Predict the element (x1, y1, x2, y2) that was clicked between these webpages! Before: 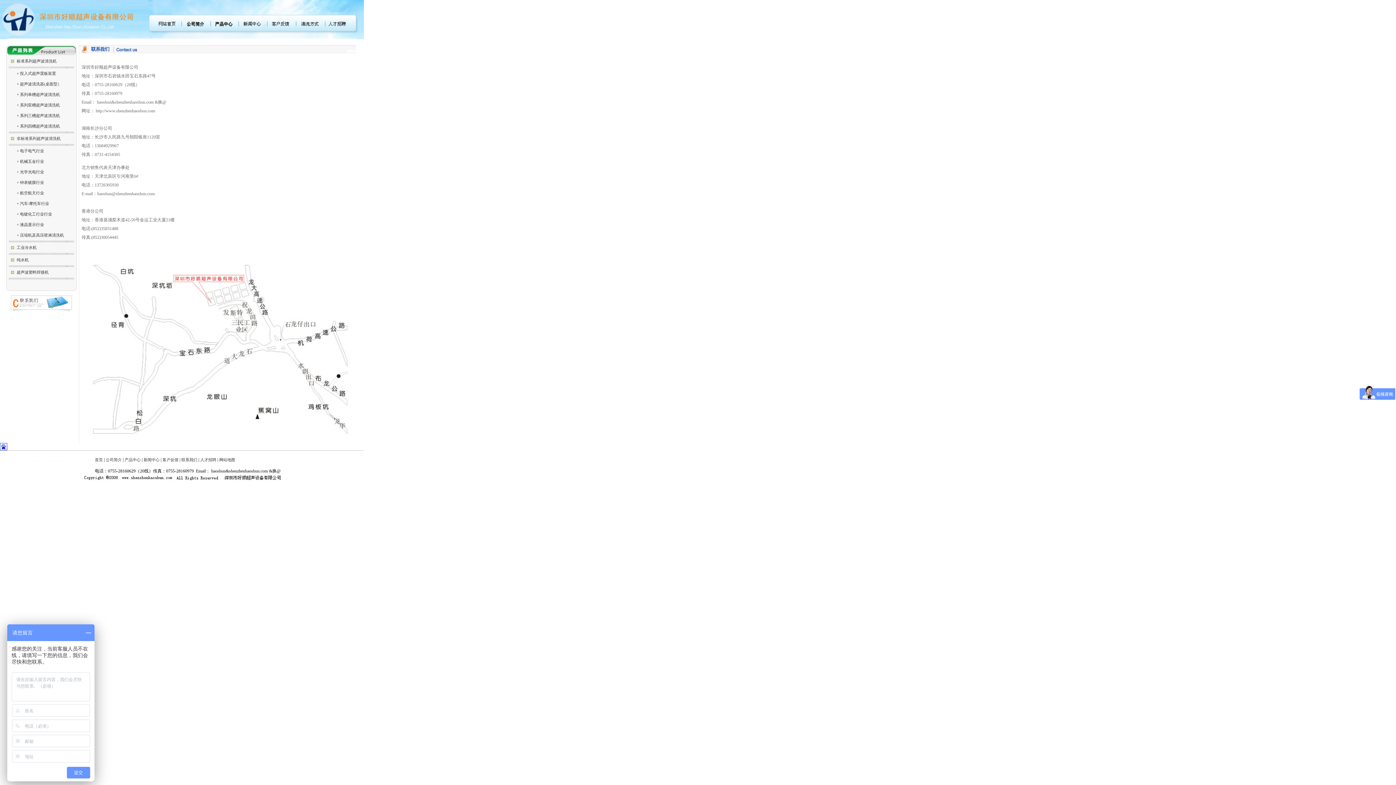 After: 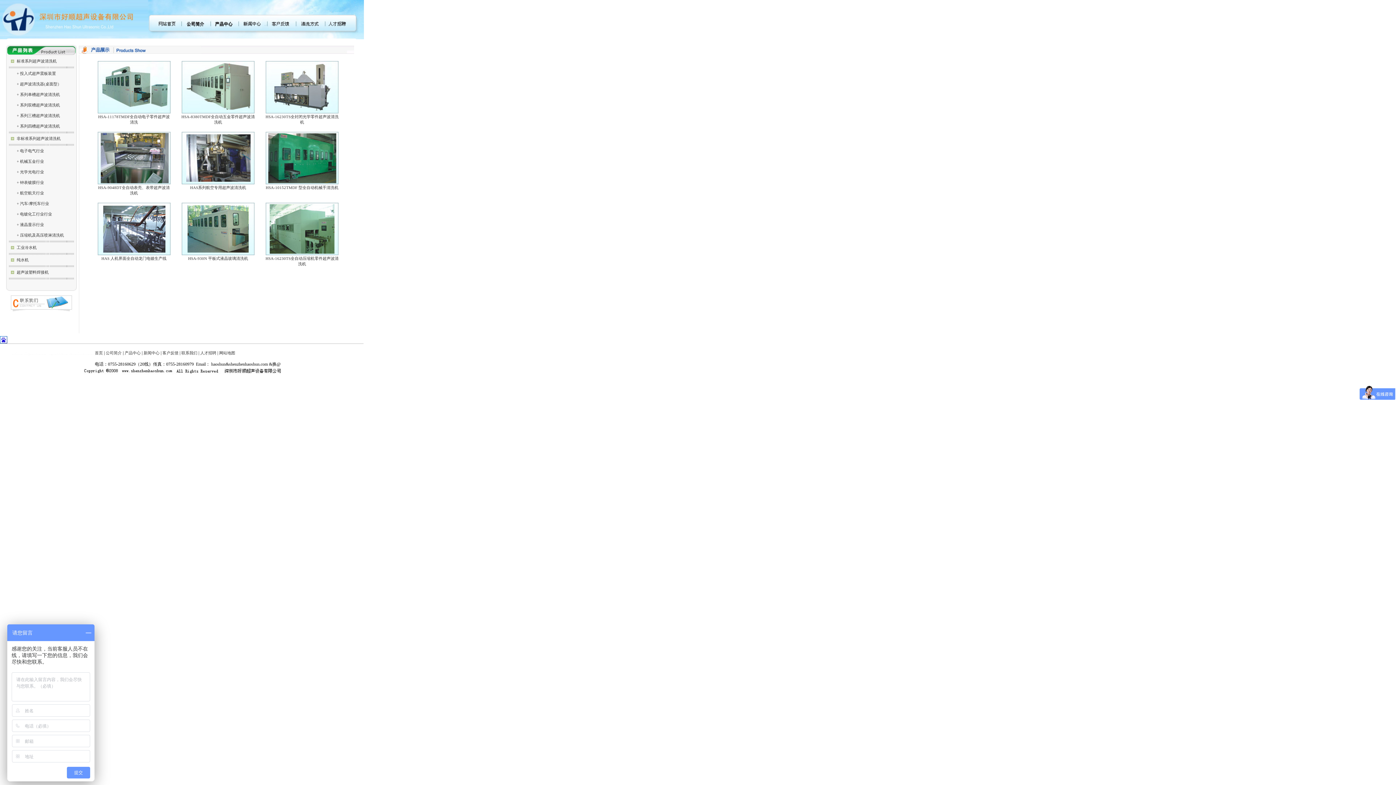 Action: label: 非标准系列超声波清洗机 bbox: (16, 136, 60, 140)